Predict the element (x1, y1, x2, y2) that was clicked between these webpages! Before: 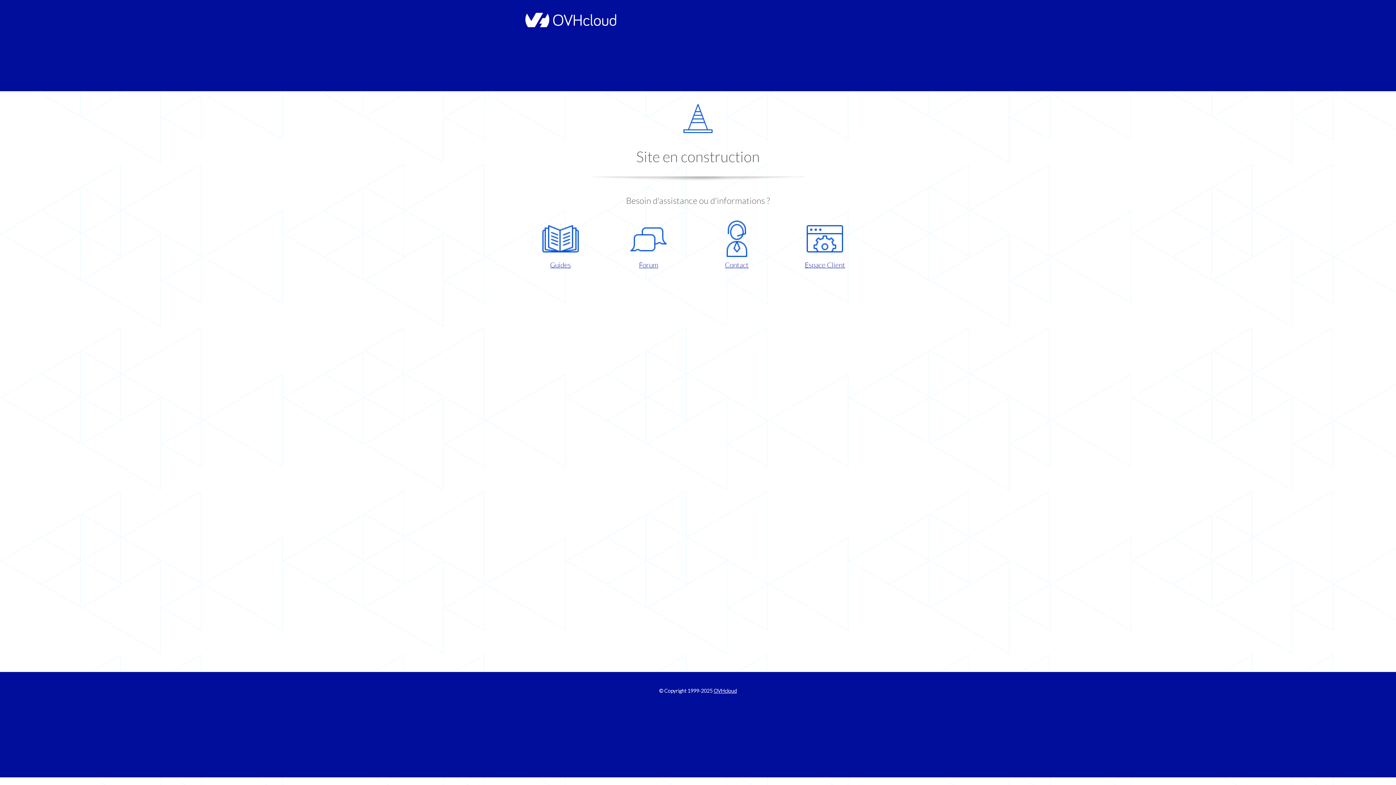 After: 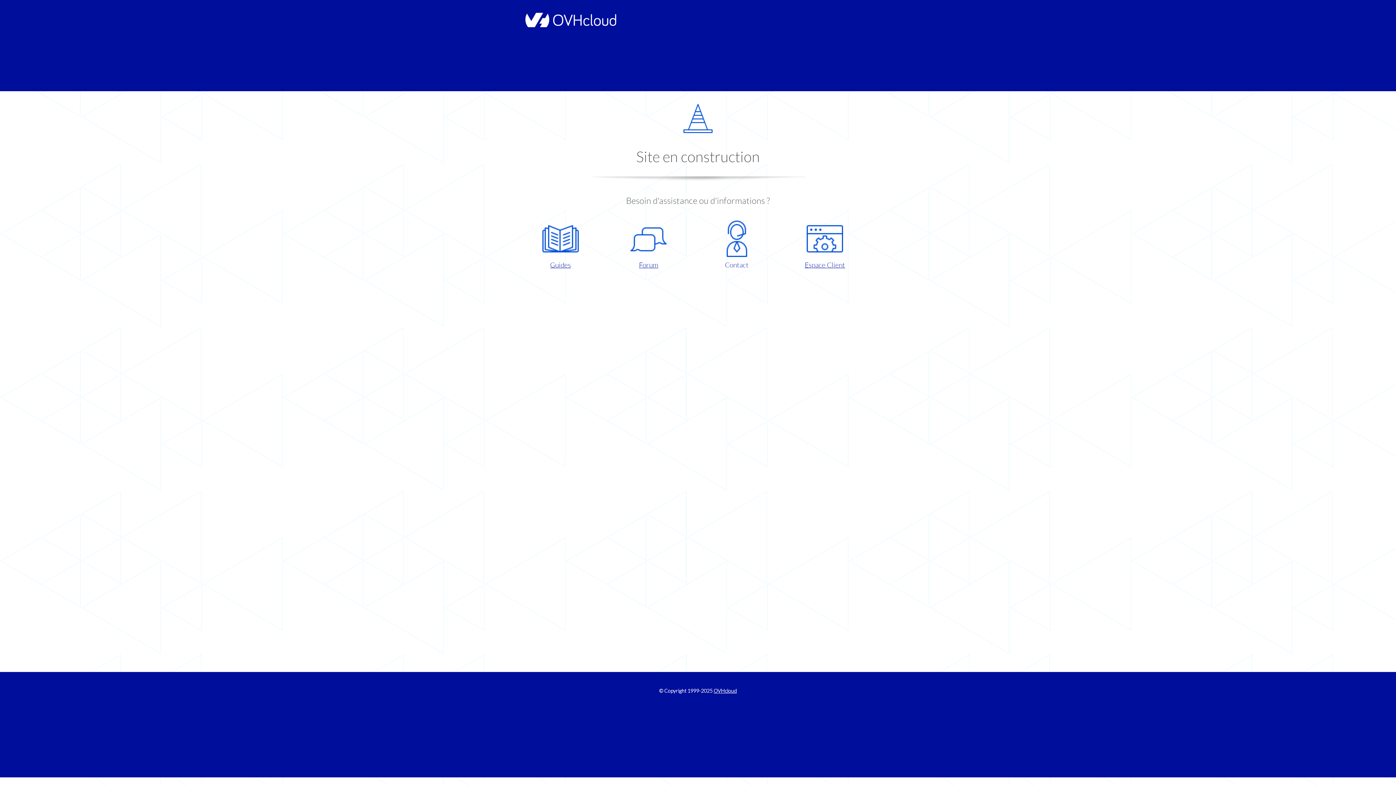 Action: bbox: (698, 220, 775, 270) label: Contact